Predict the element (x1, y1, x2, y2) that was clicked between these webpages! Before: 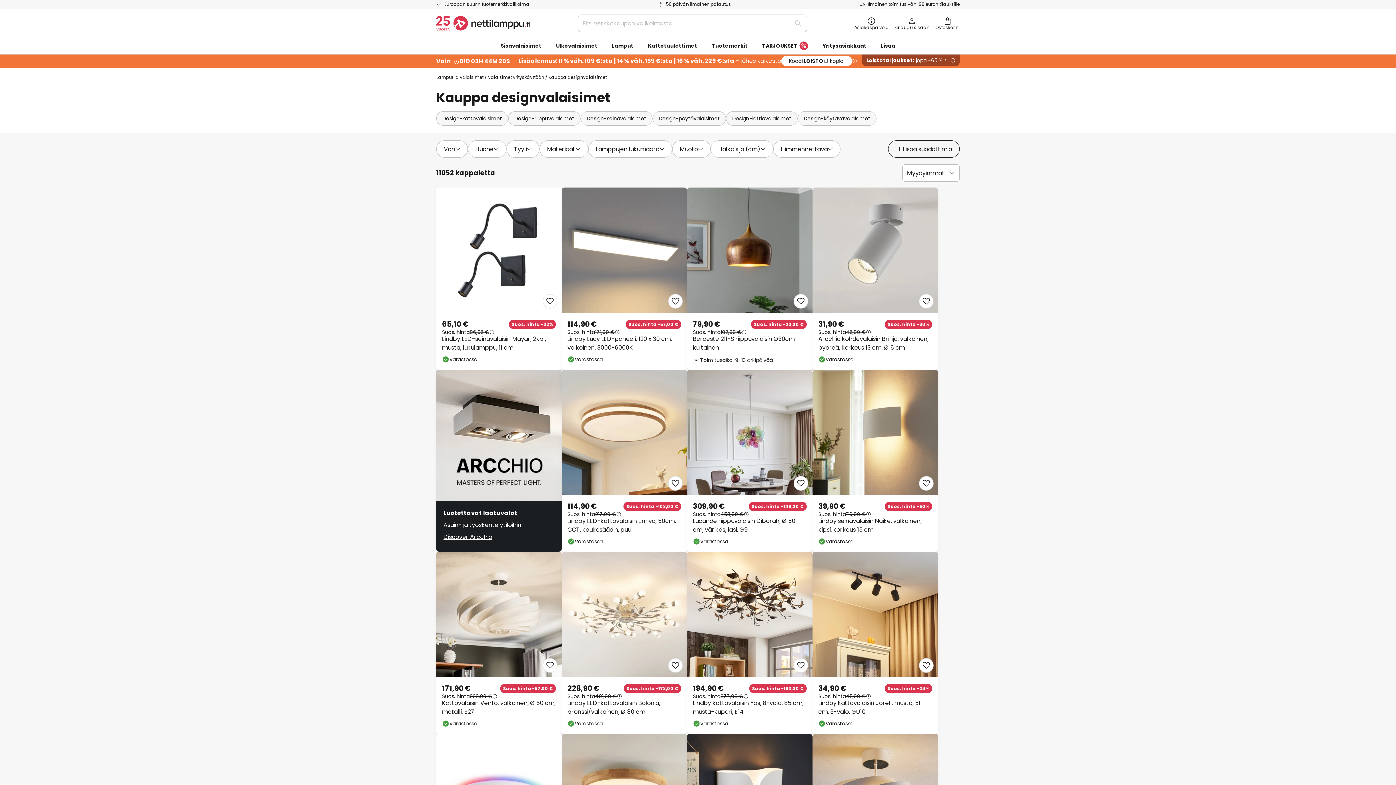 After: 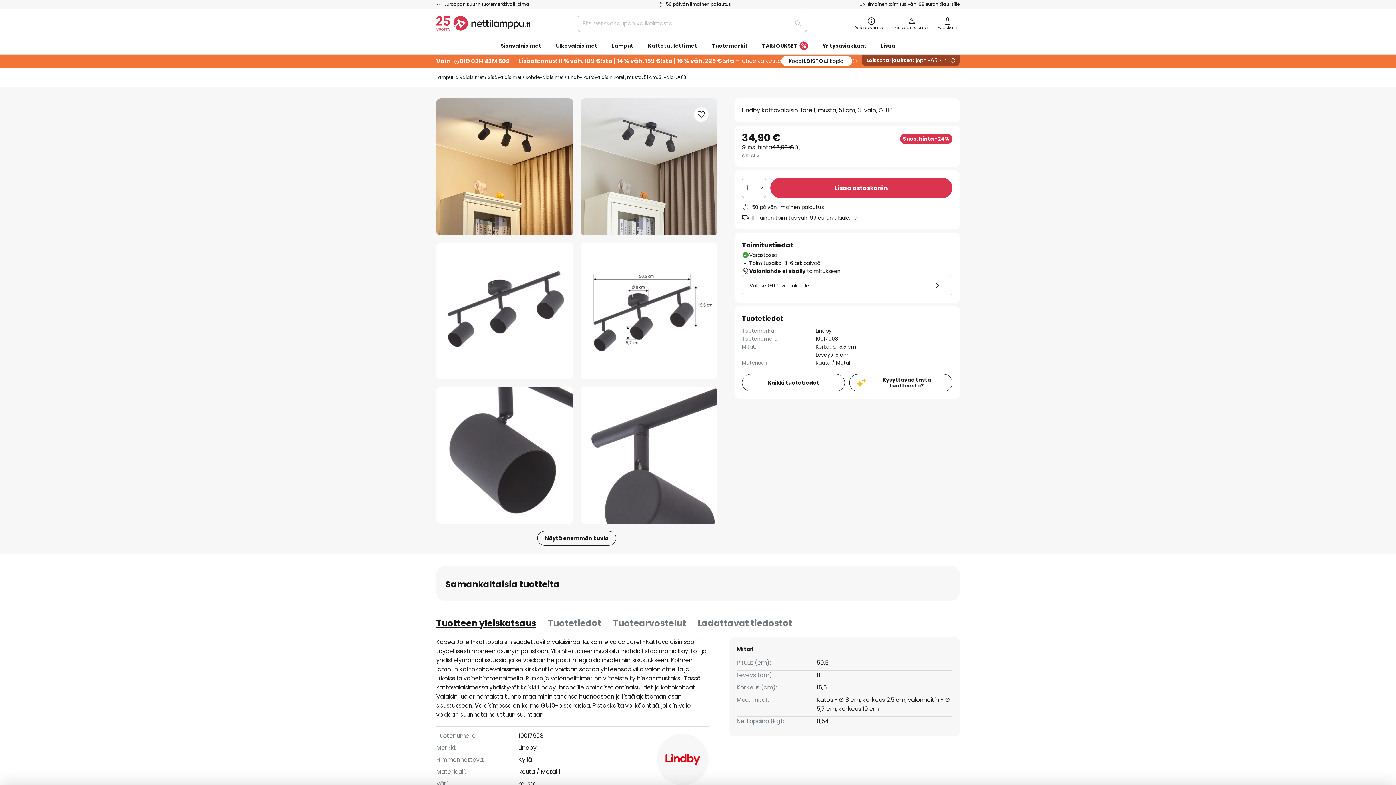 Action: label: Lindby kattovalaisin Jorell, musta, 51 cm, 3-valo, GU10 bbox: (818, 699, 932, 716)